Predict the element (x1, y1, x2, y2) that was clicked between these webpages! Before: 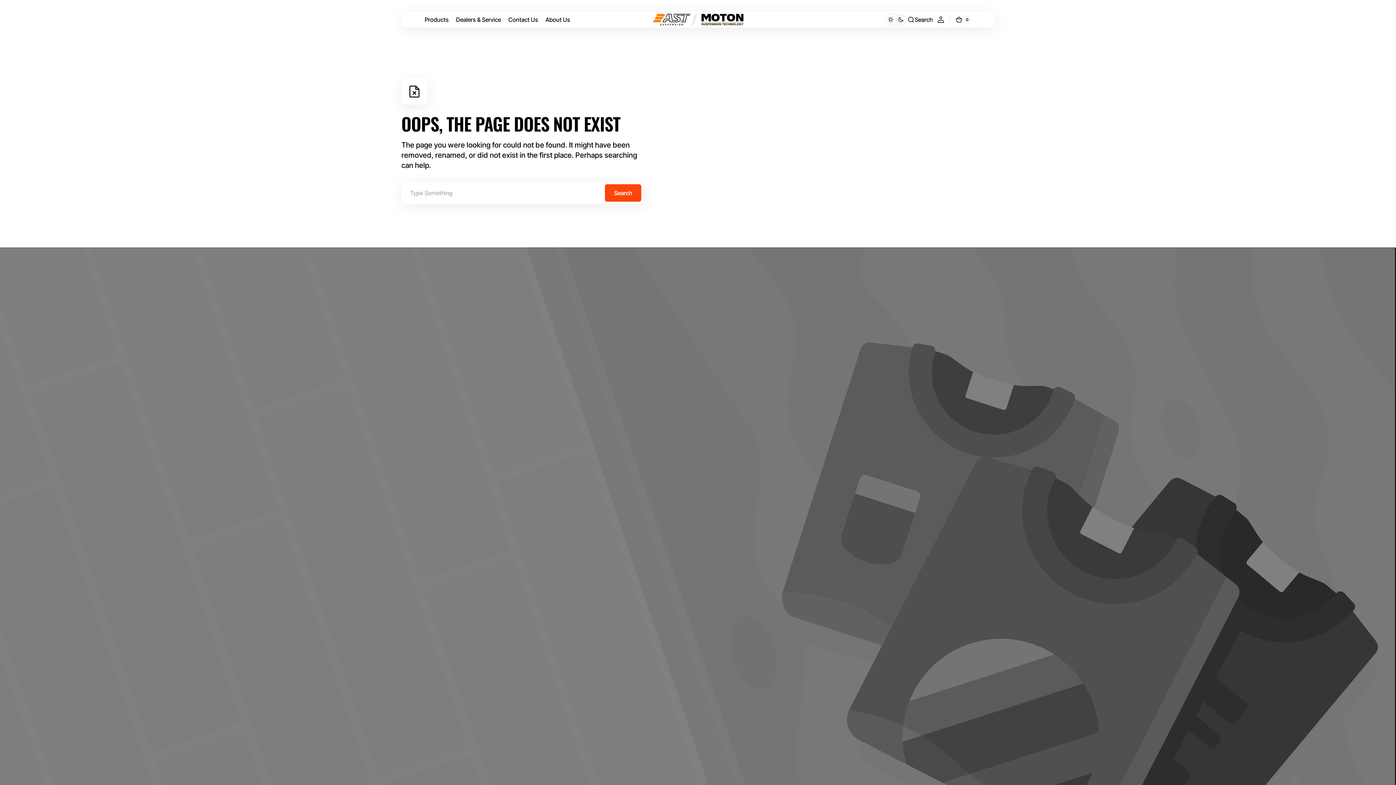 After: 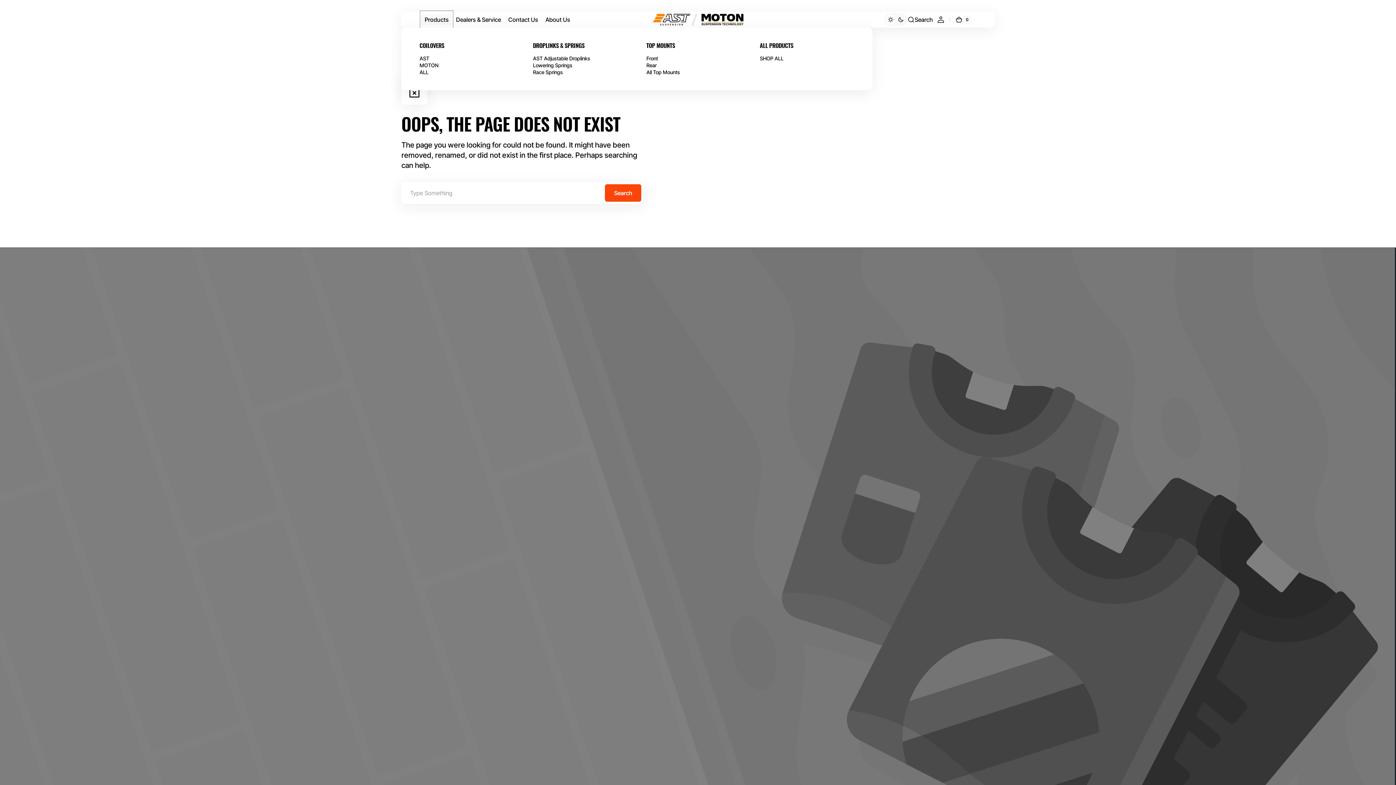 Action: bbox: (421, 11, 452, 27) label: Products